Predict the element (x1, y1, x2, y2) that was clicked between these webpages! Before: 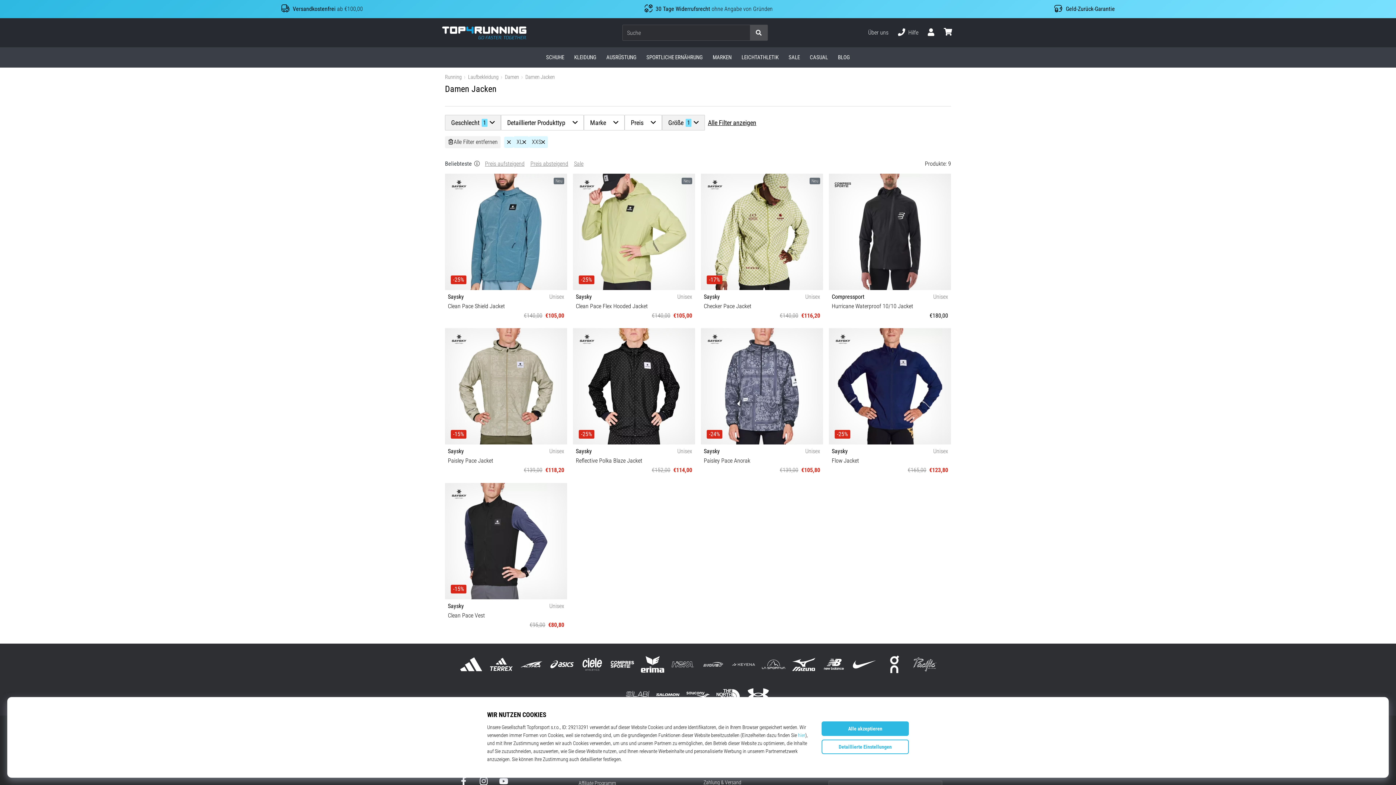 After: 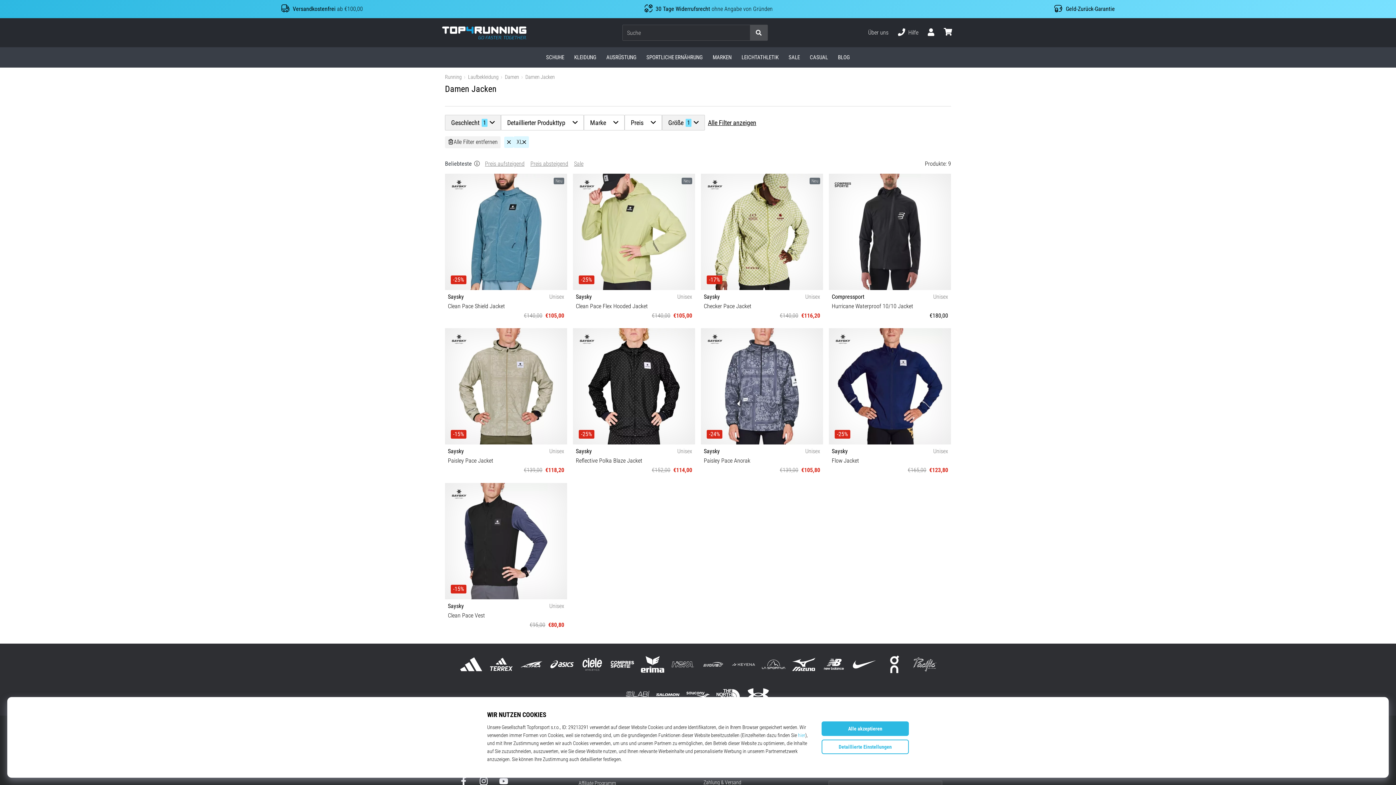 Action: bbox: (529, 136, 548, 148) label: XXS